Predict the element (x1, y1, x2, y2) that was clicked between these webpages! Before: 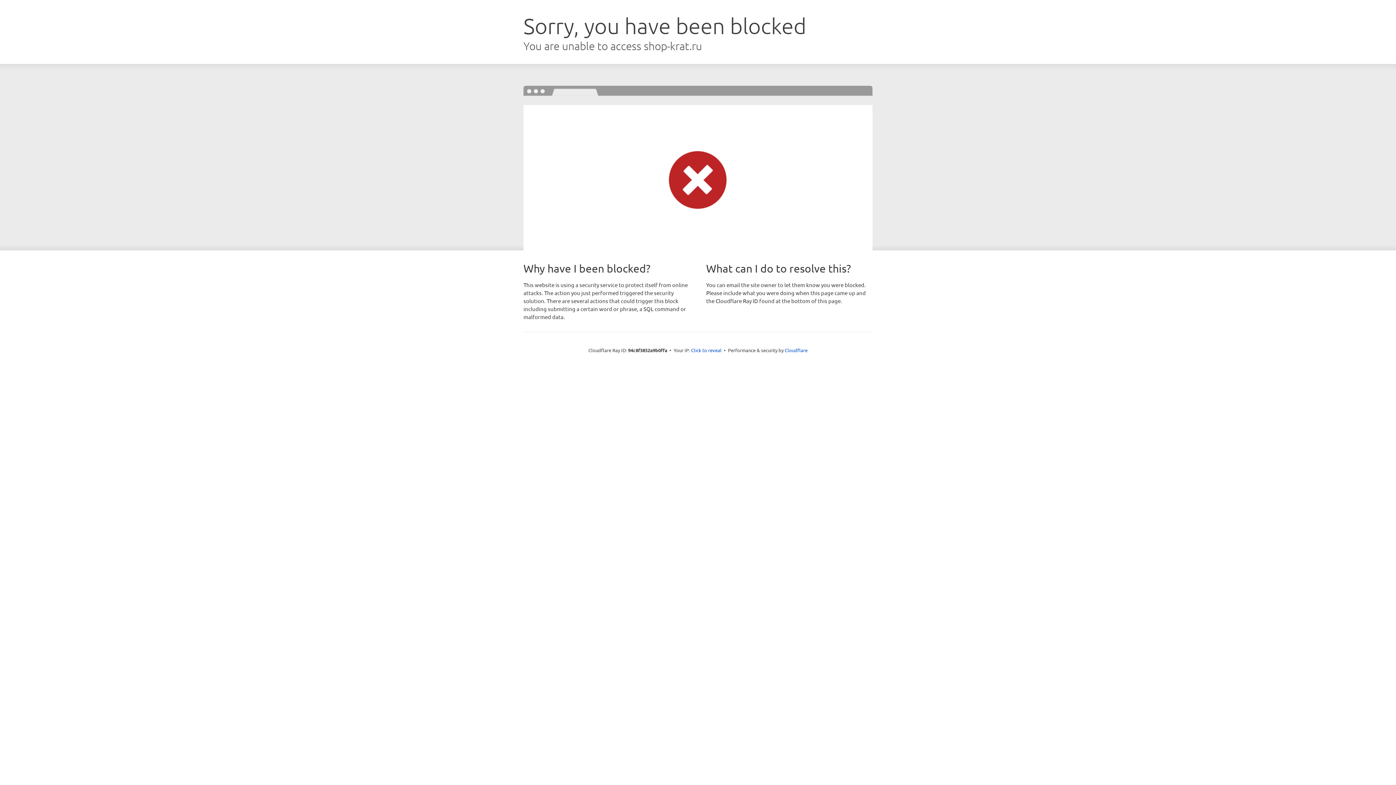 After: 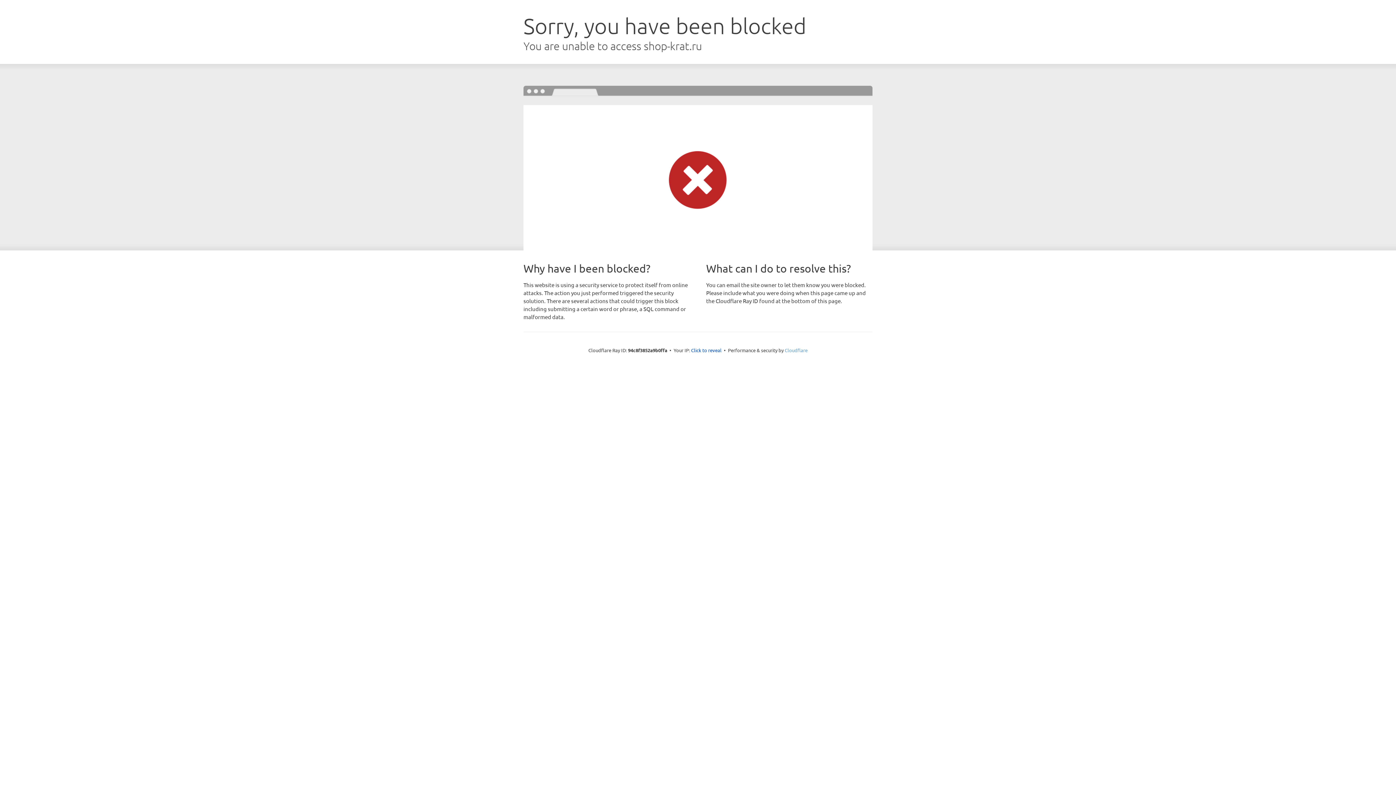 Action: label: Cloudflare bbox: (784, 347, 807, 353)